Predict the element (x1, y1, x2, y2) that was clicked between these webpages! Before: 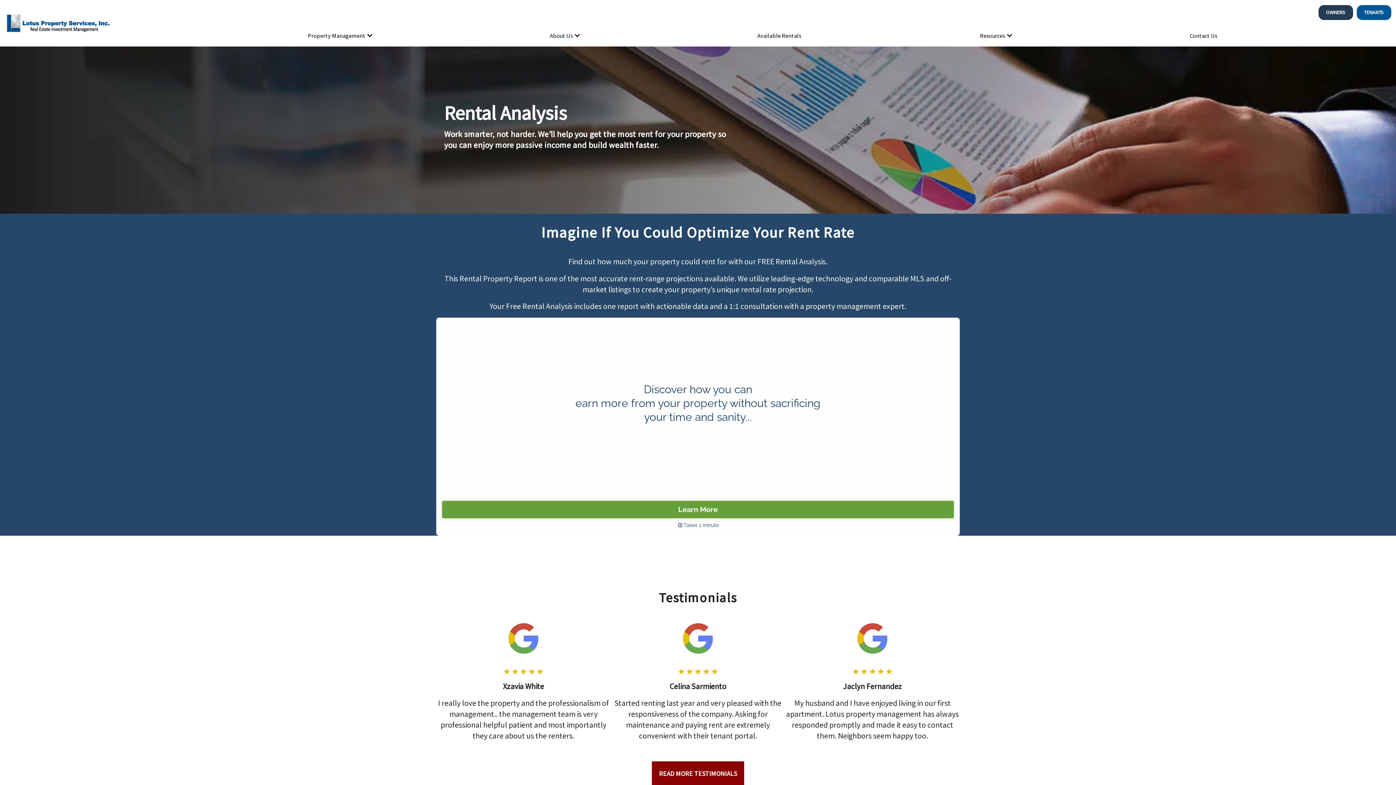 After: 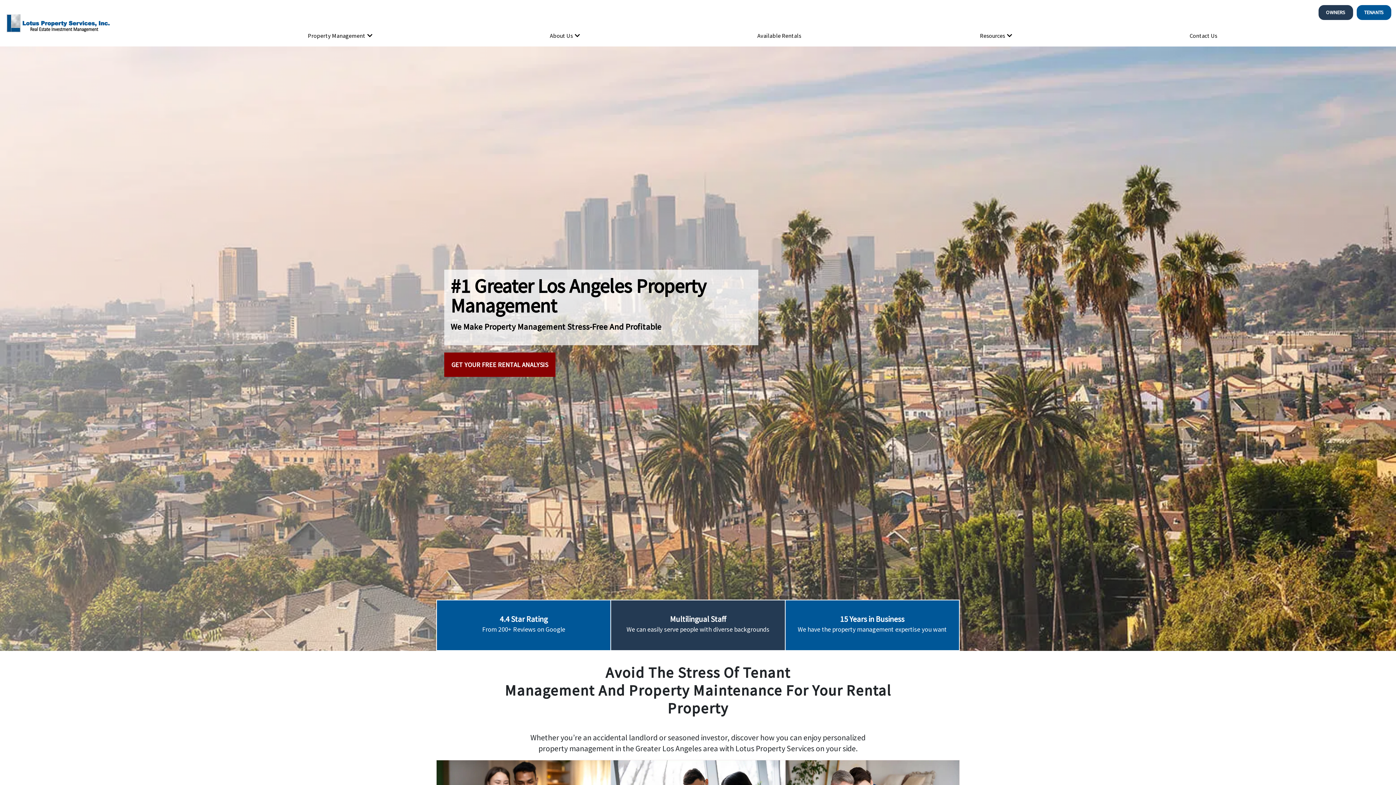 Action: bbox: (0, 14, 116, 32)